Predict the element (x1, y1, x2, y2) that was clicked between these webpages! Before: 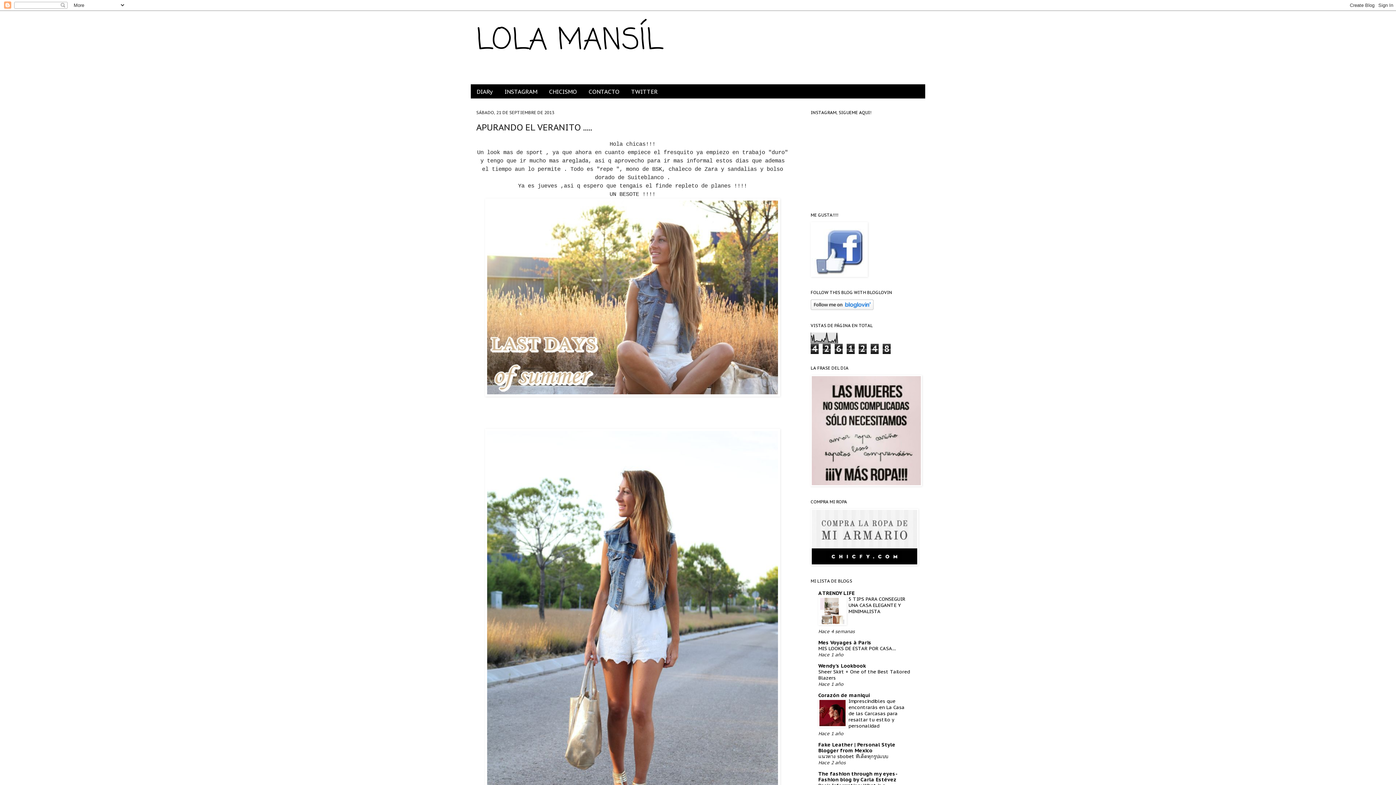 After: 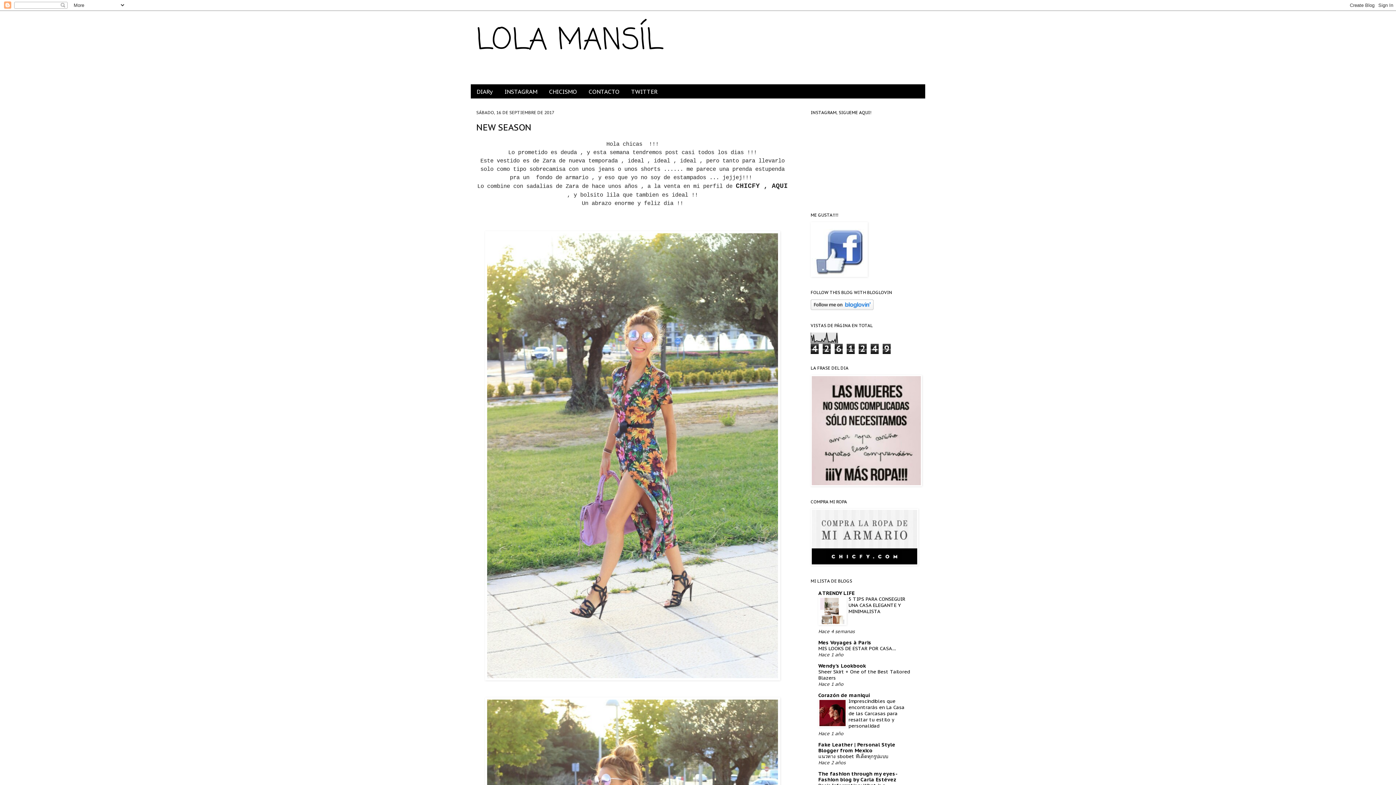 Action: bbox: (470, 84, 498, 98) label: DIARy